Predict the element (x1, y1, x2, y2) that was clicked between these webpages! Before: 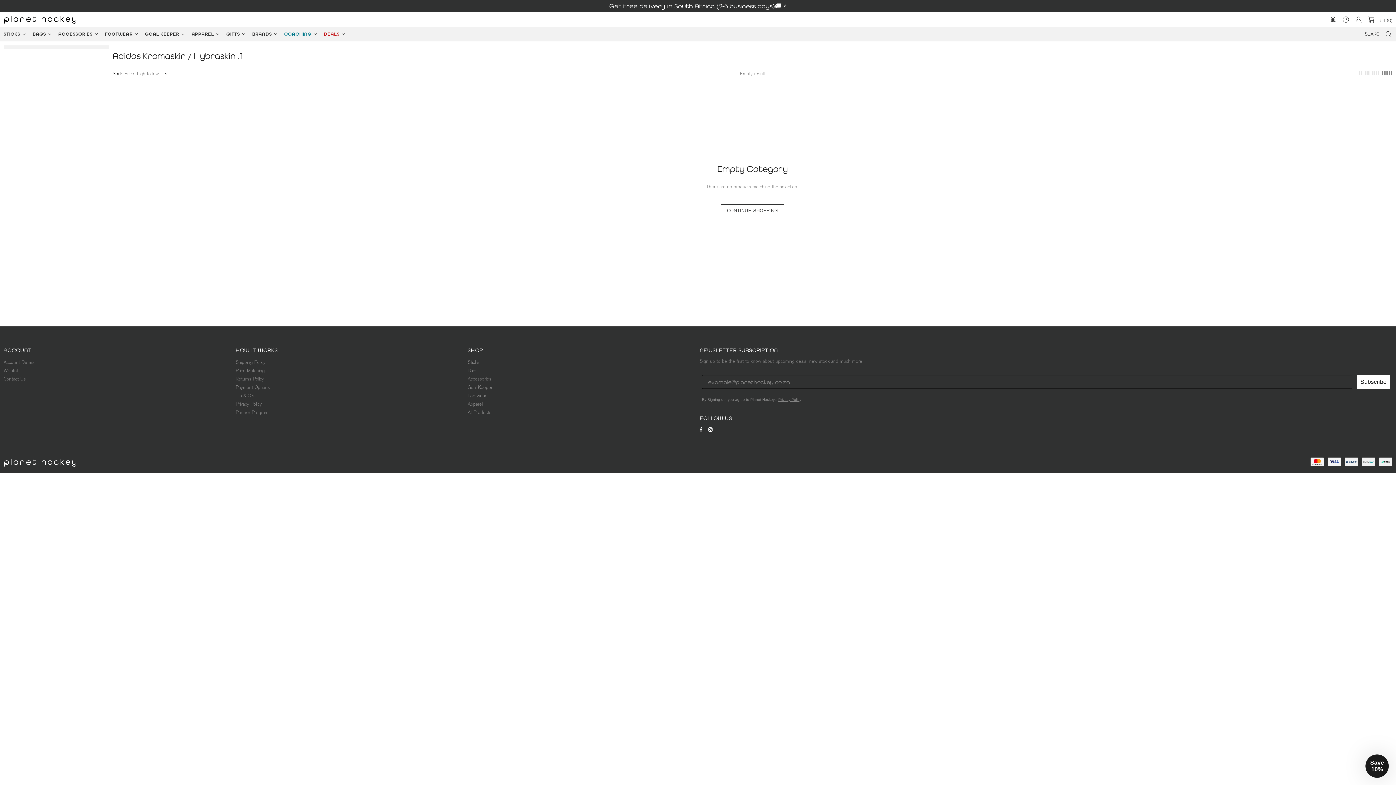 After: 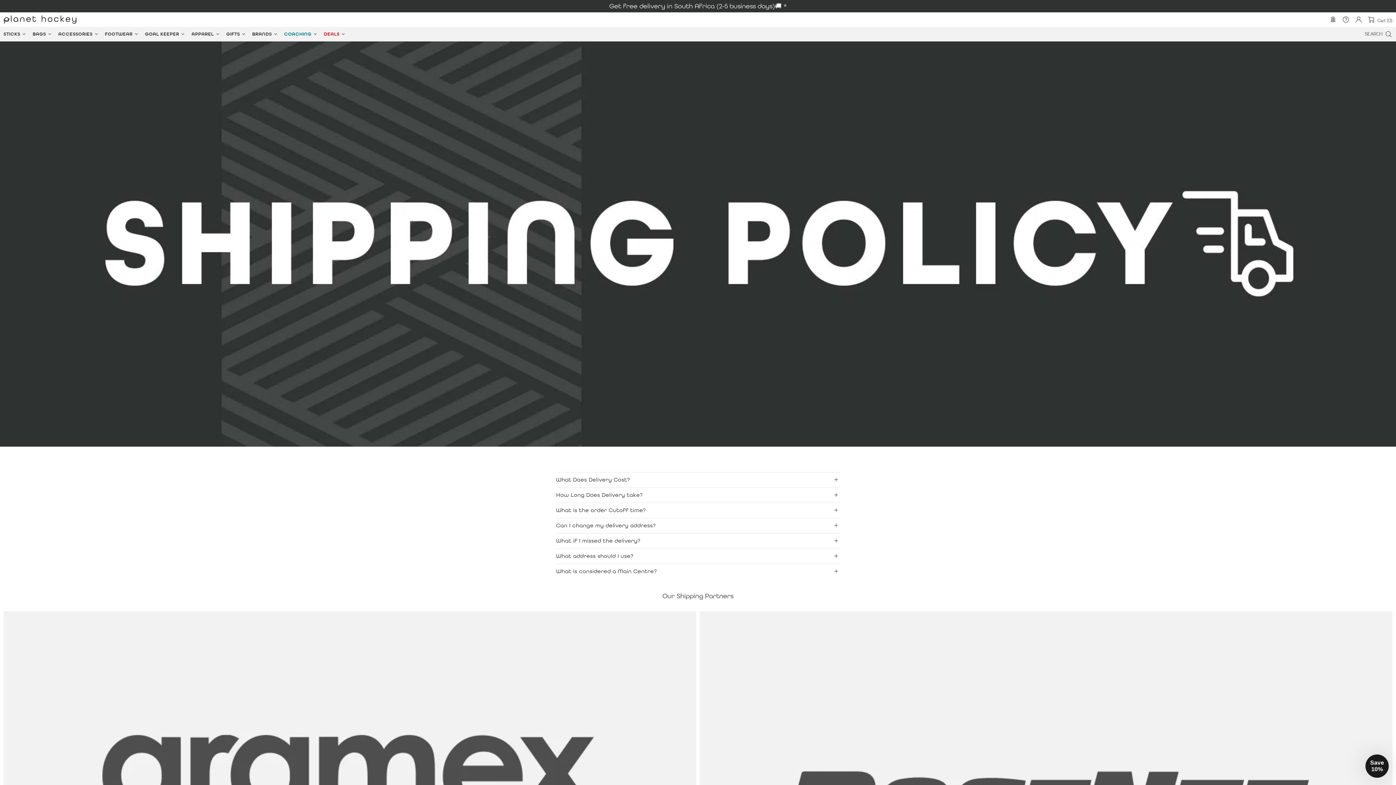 Action: label: Get free delivery in South Africa (2-5 business days)🚚 * bbox: (0, 1, 1396, 10)